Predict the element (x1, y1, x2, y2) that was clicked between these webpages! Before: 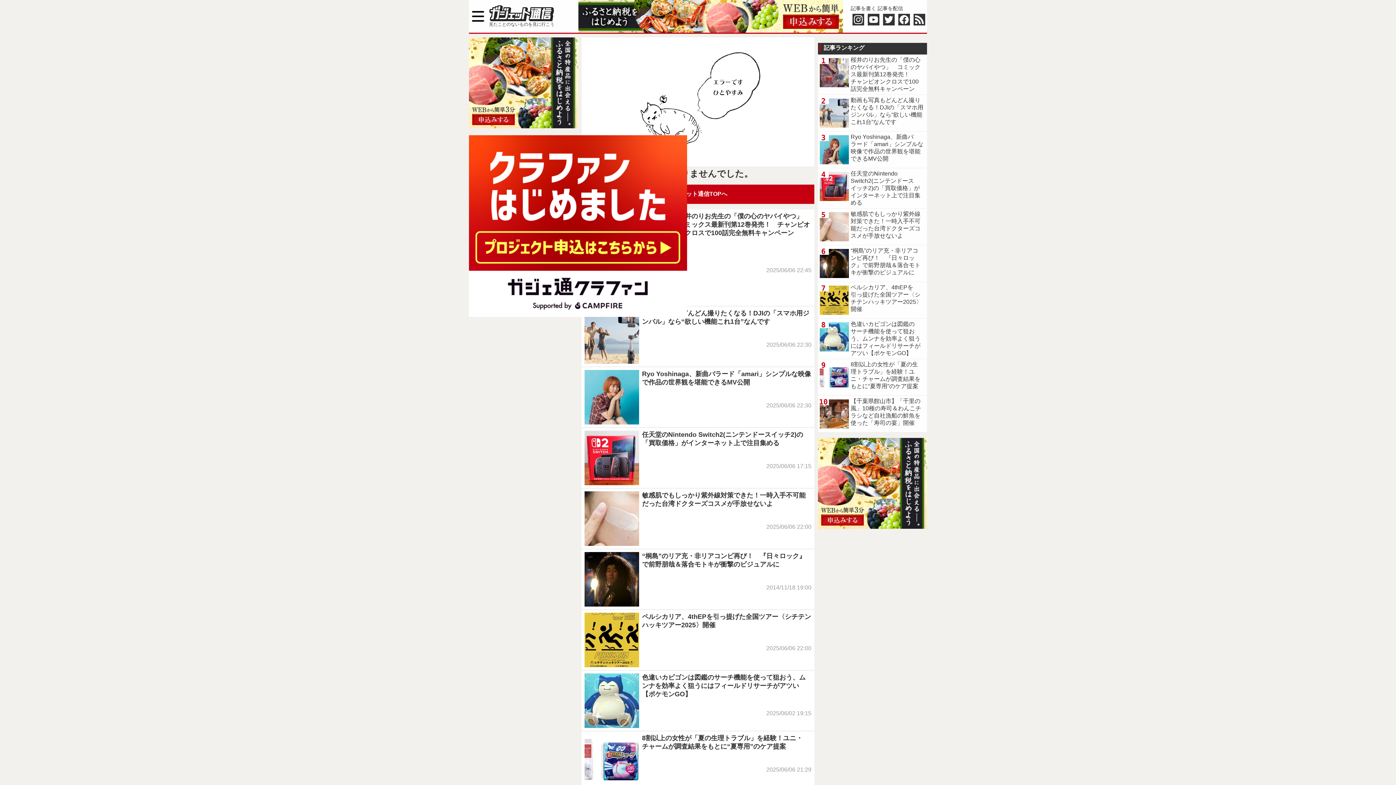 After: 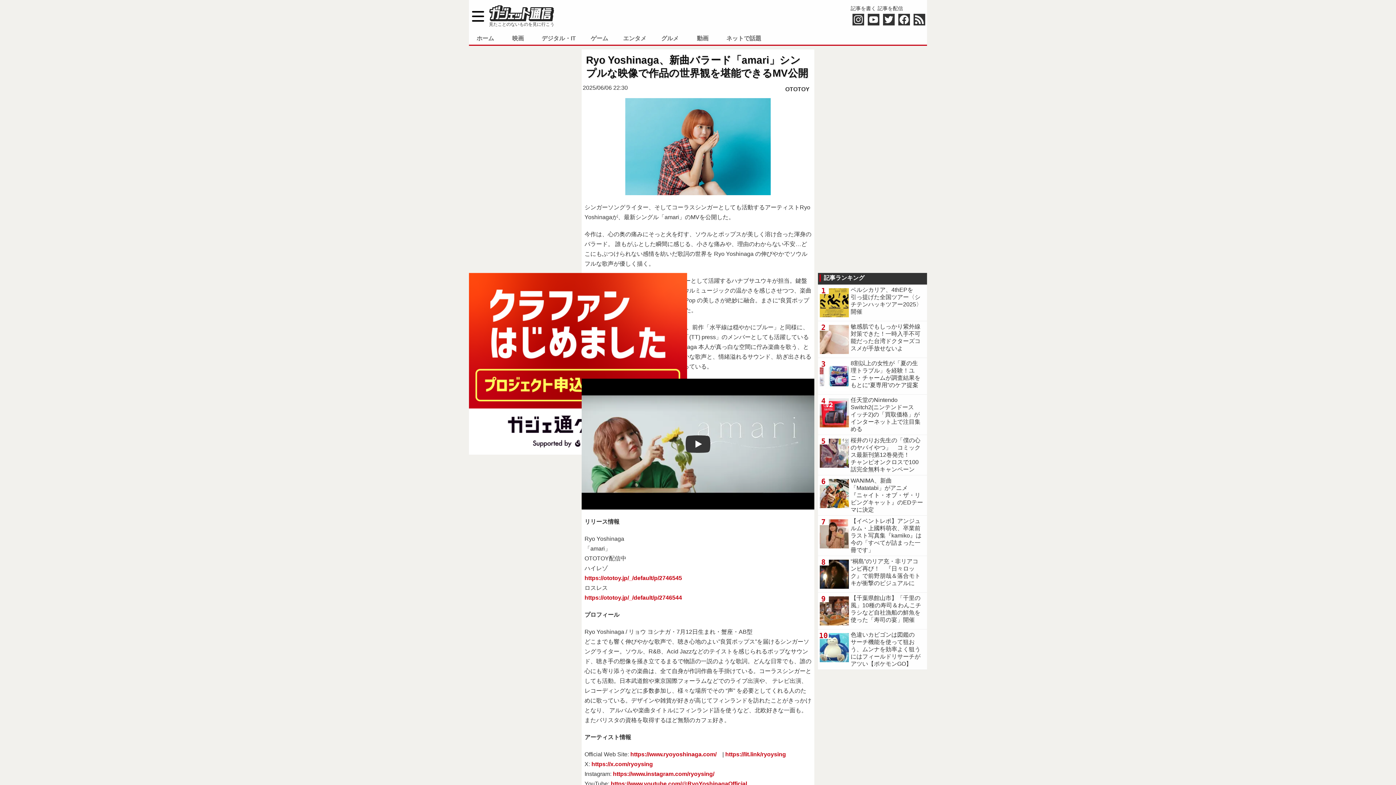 Action: label: Ryo Yoshinaga、新曲バラード「amari」シンプルな映像で作品の世界観を堪能できるMV公開 bbox: (818, 131, 927, 168)